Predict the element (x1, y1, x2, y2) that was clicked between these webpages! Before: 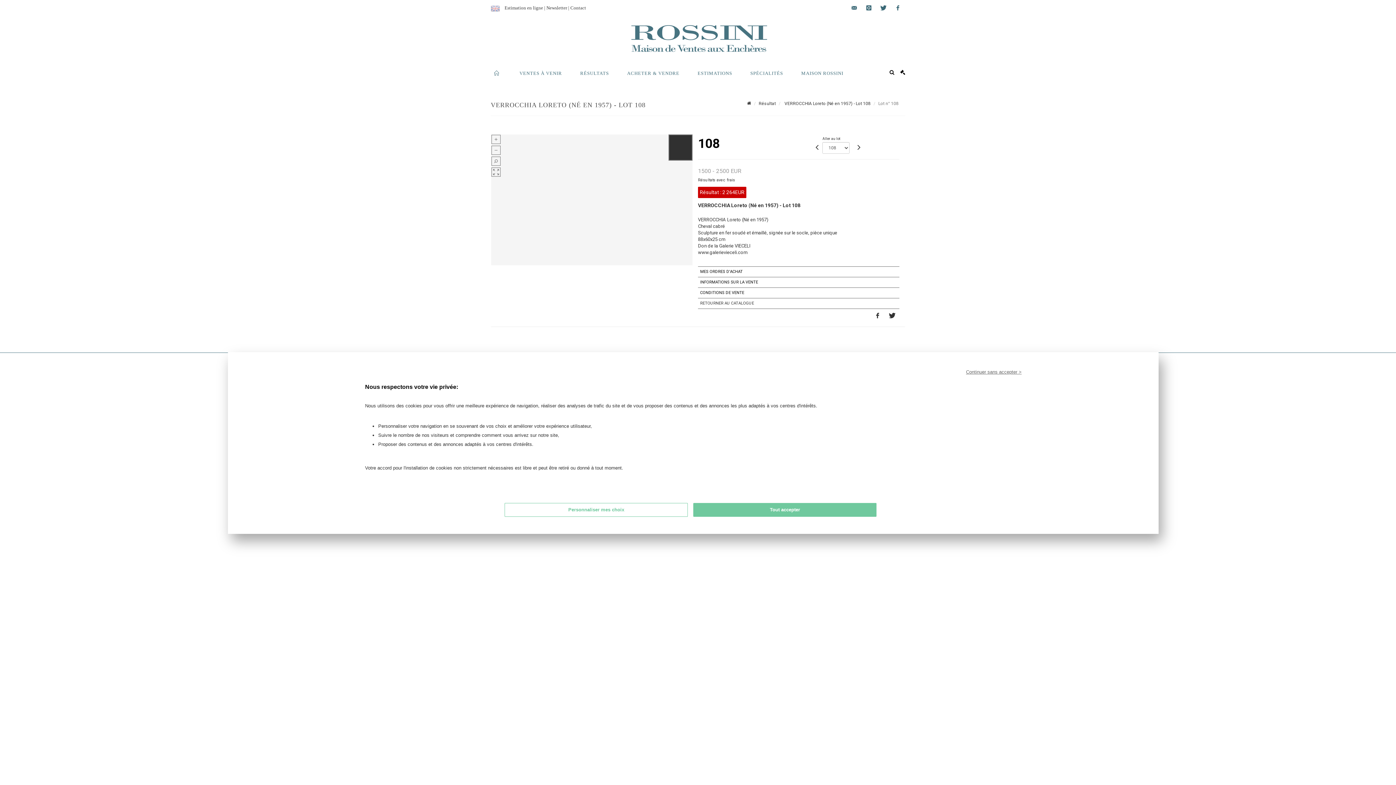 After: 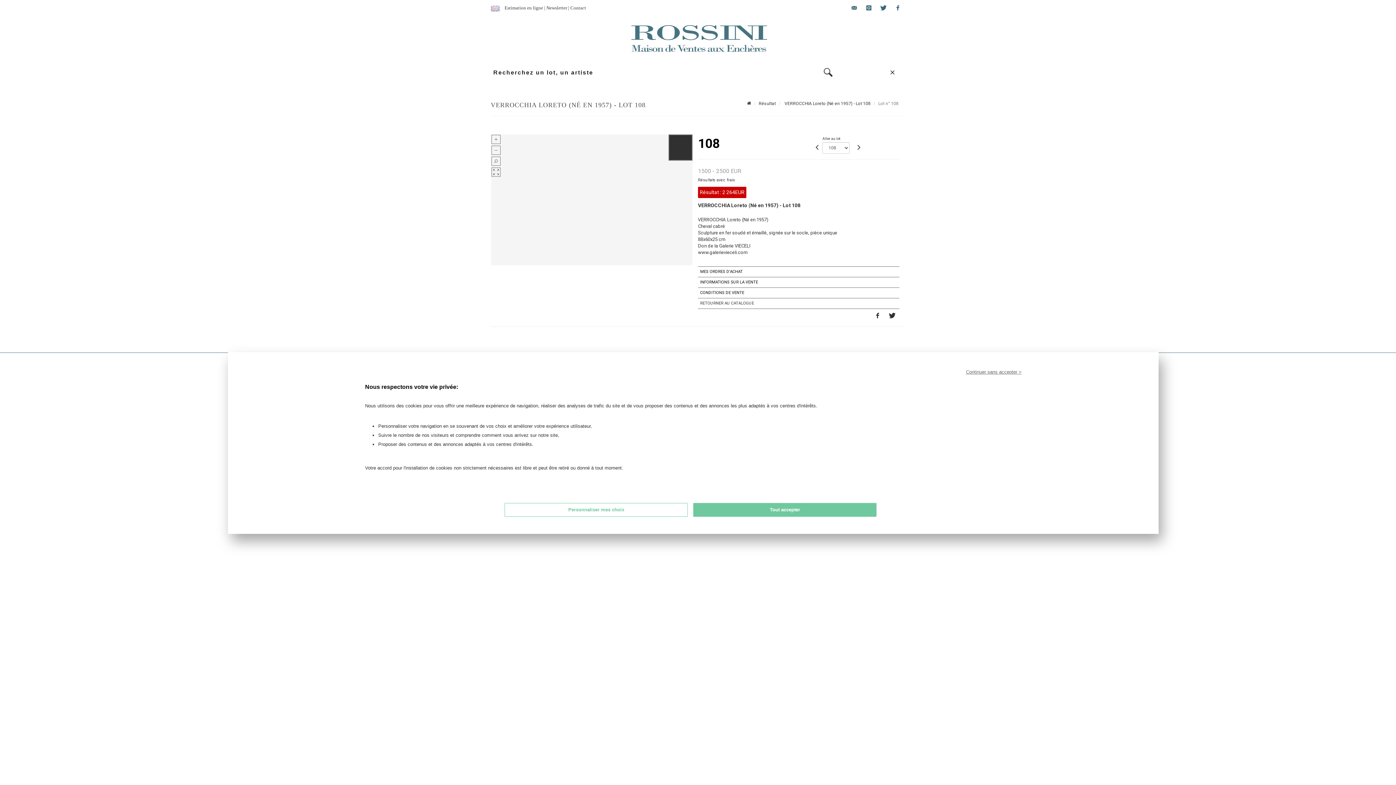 Action: bbox: (889, 68, 894, 73)